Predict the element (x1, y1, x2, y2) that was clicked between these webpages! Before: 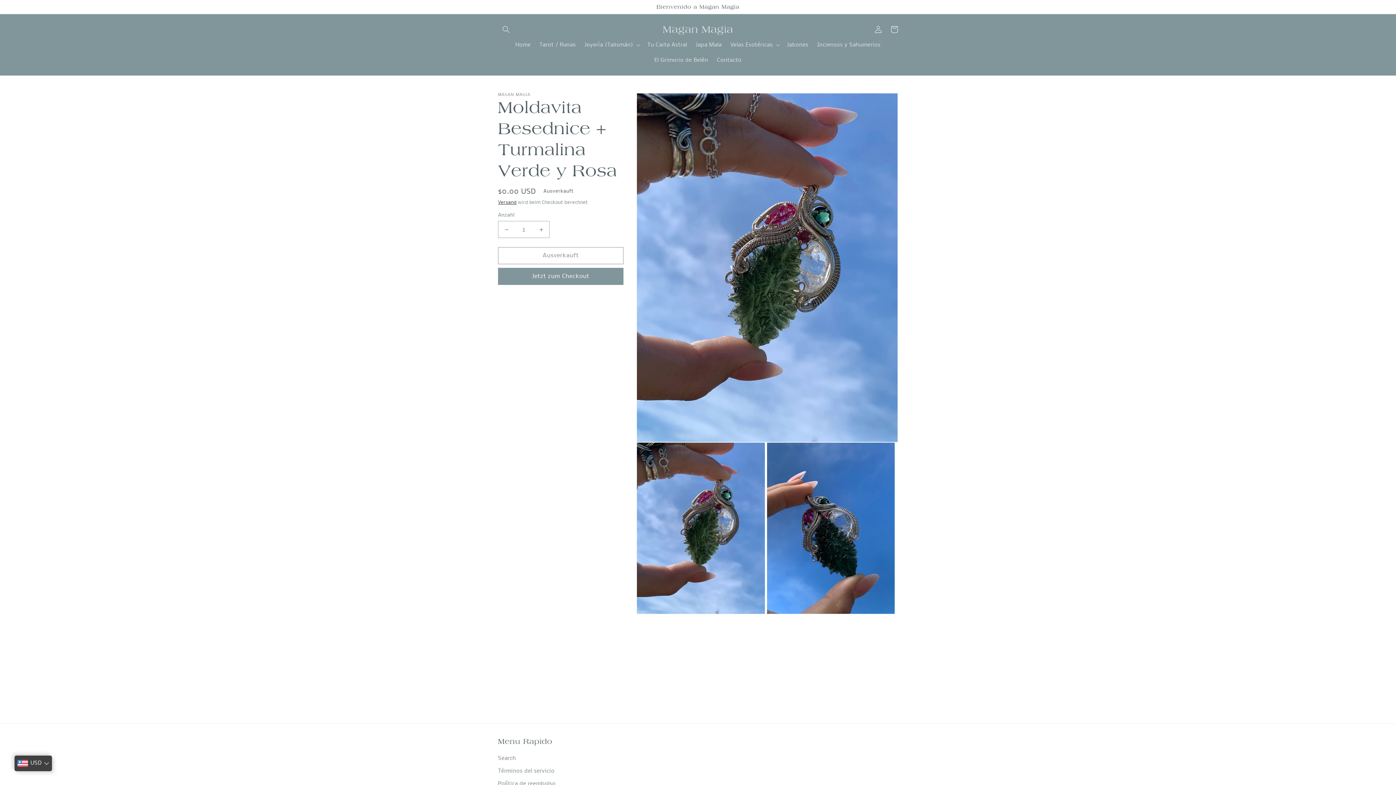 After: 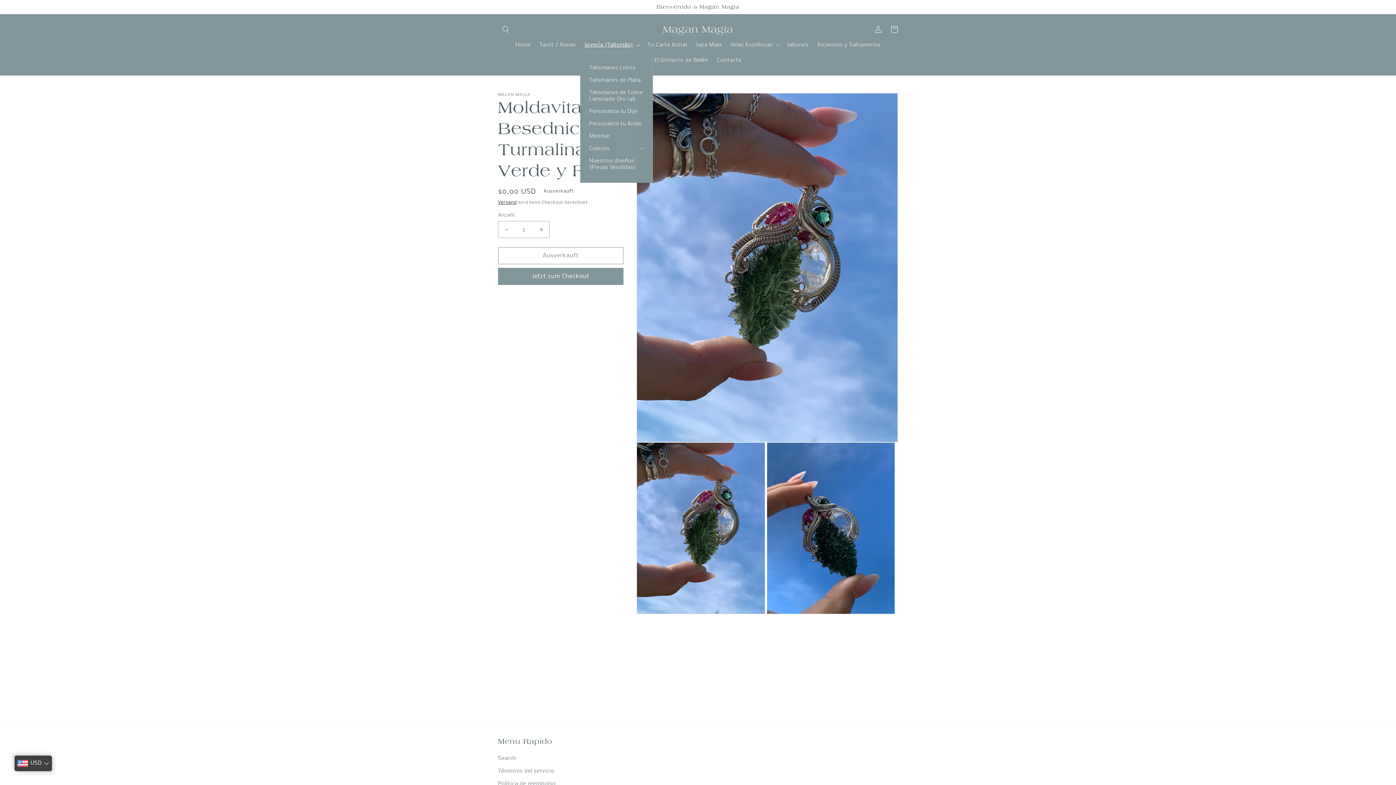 Action: bbox: (580, 37, 643, 52) label: Joyería (Talismán)